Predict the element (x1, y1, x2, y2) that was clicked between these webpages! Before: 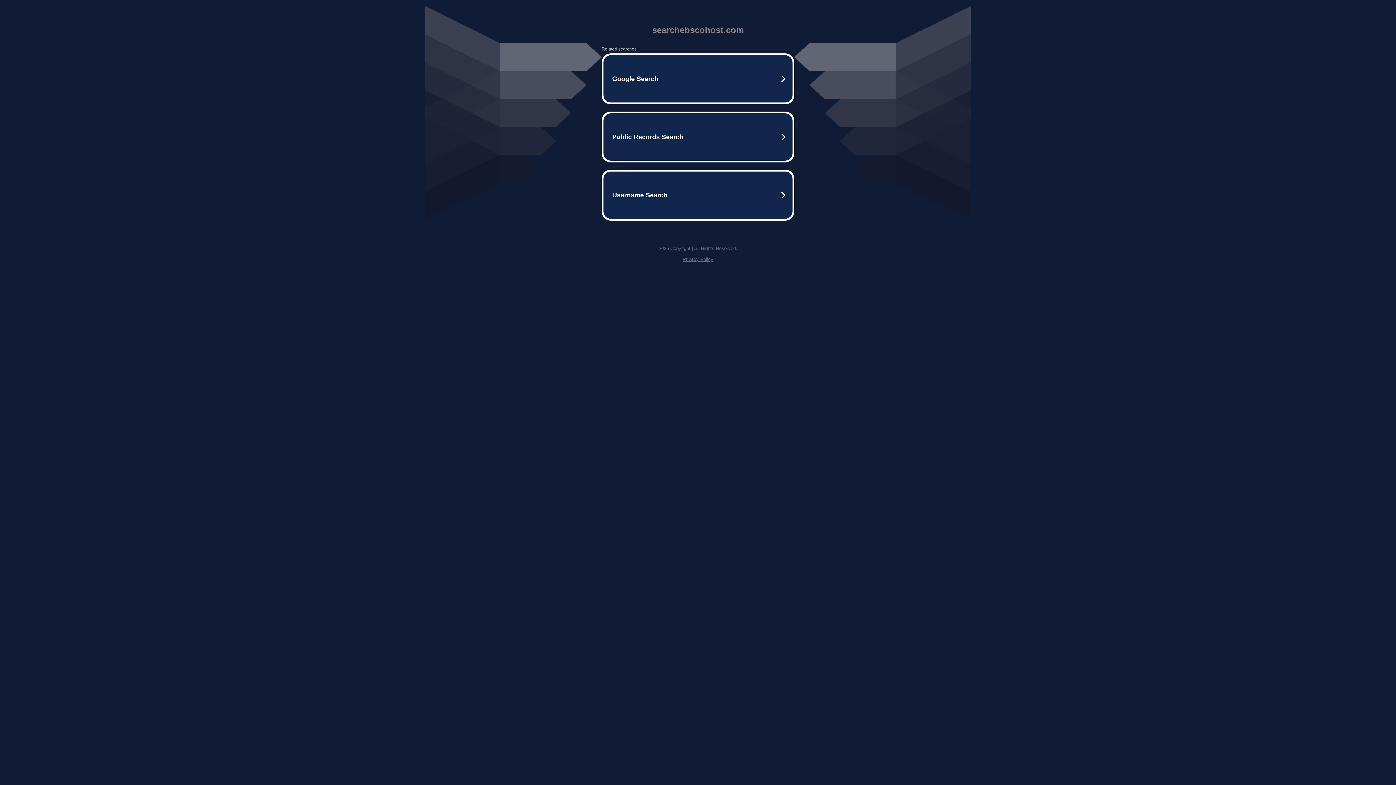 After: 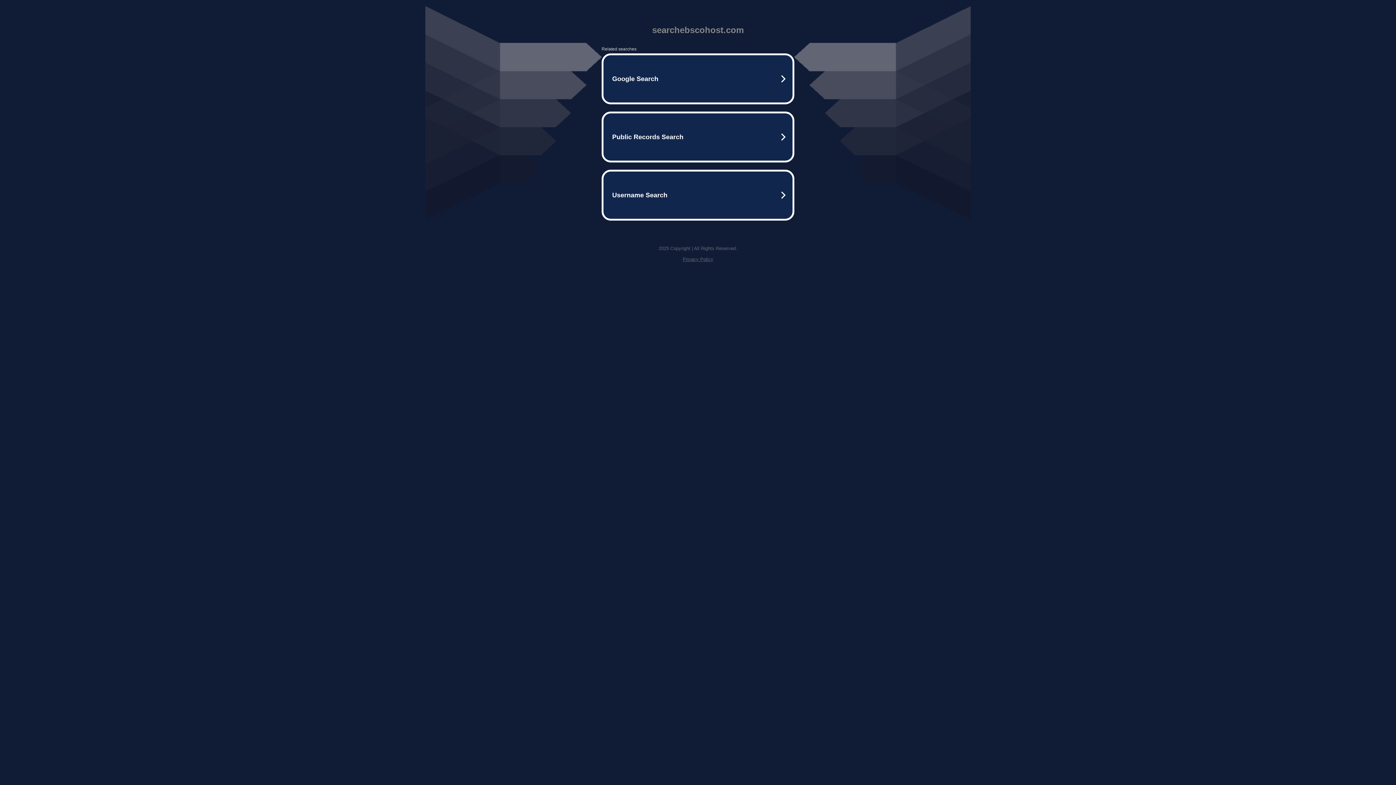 Action: label: Privacy Policy bbox: (682, 256, 713, 262)